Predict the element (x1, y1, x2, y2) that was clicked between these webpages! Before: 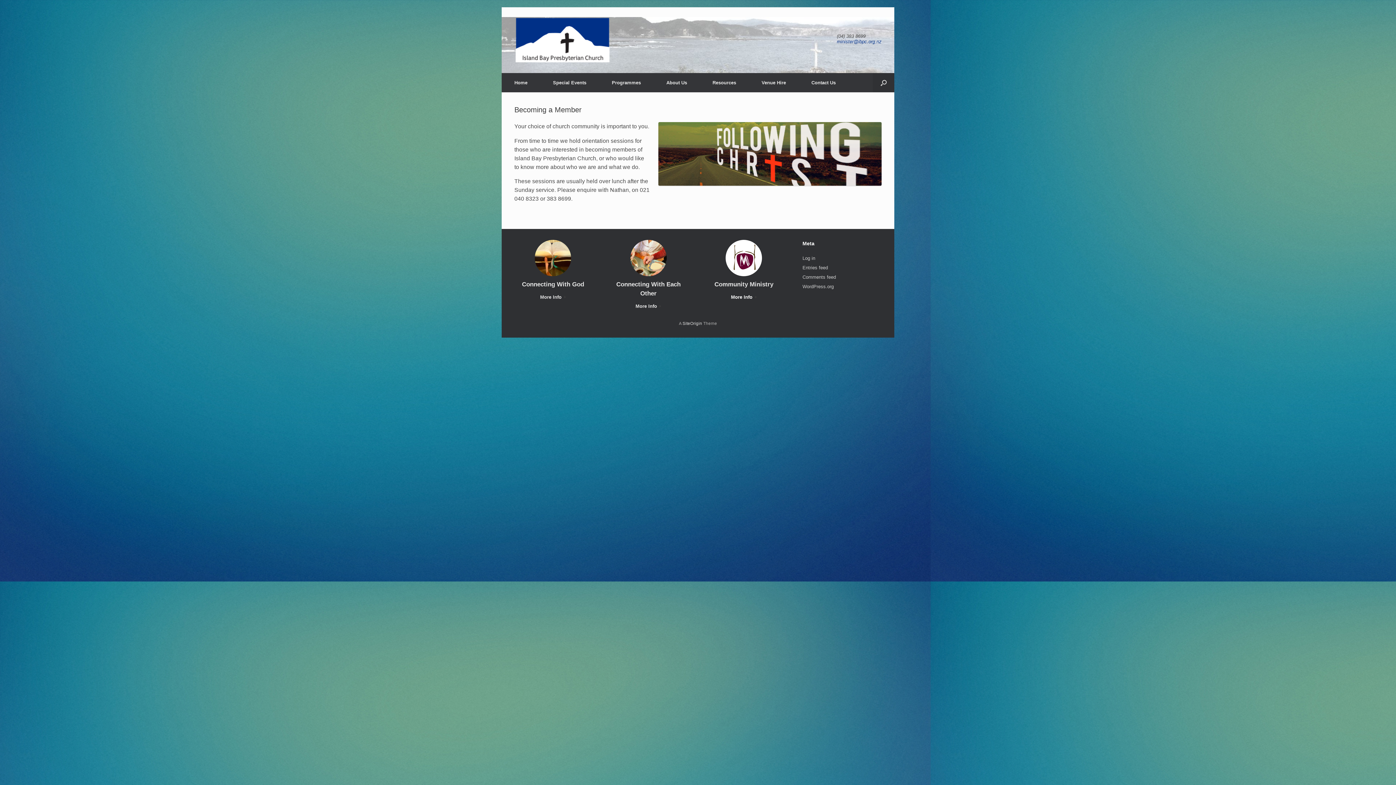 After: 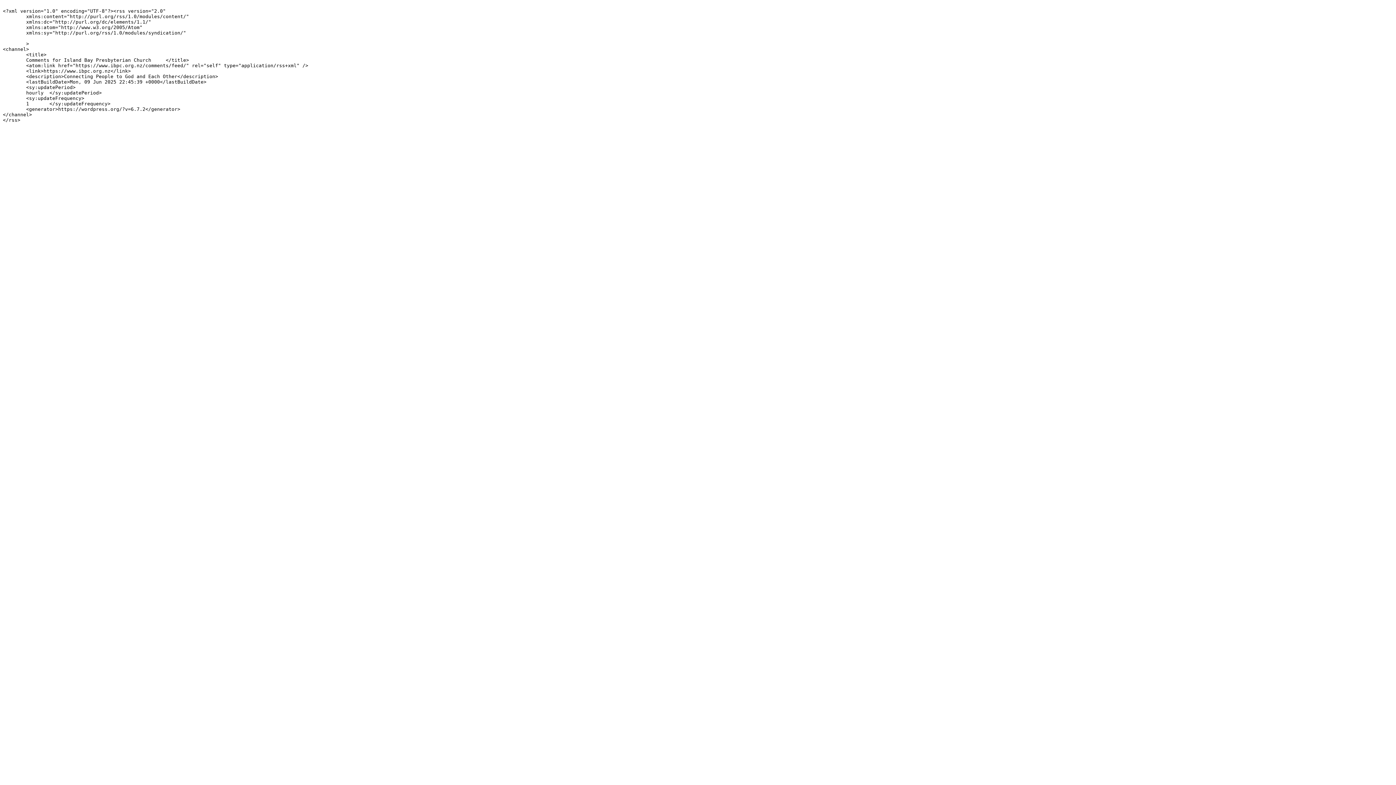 Action: label: Comments feed bbox: (802, 274, 836, 279)